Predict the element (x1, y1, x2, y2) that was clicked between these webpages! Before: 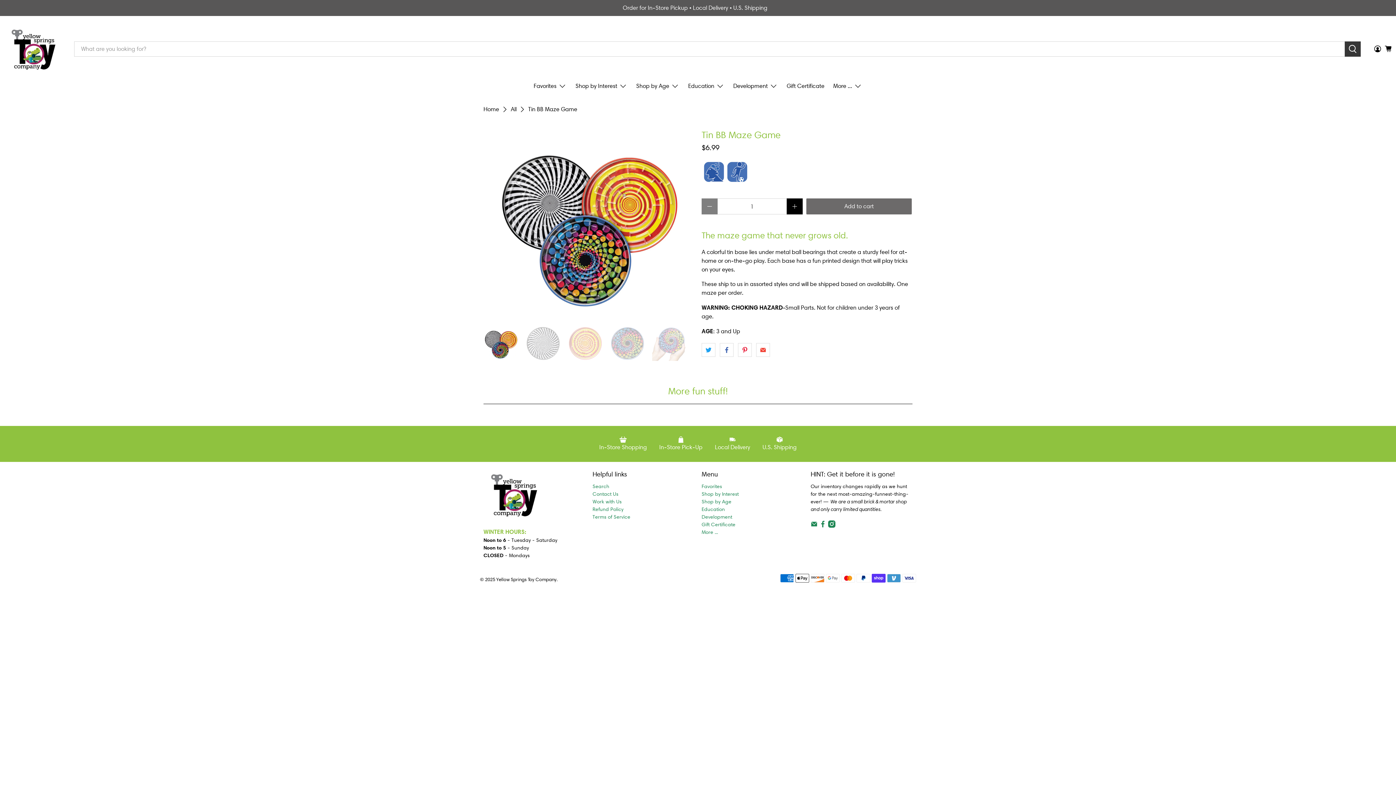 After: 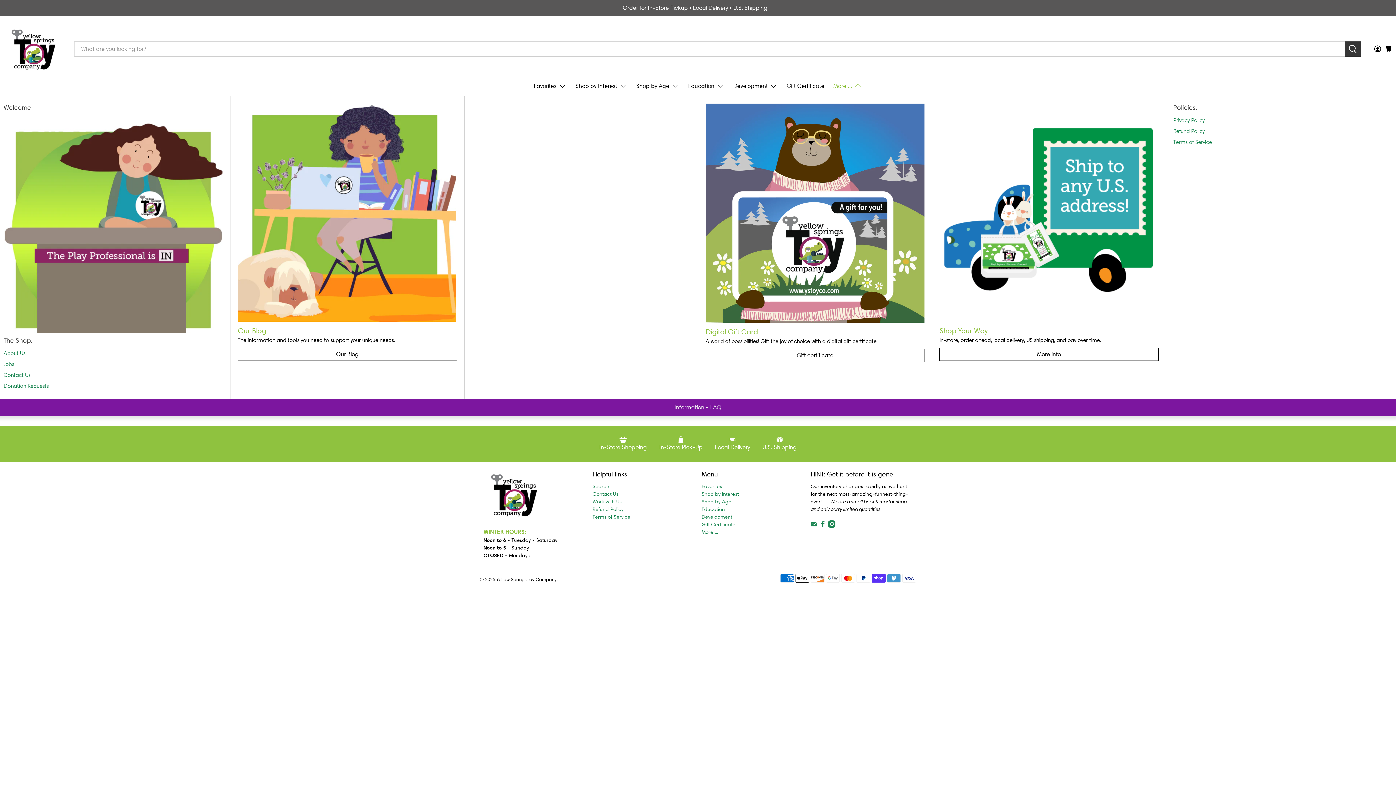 Action: label: More ... bbox: (829, 76, 866, 96)